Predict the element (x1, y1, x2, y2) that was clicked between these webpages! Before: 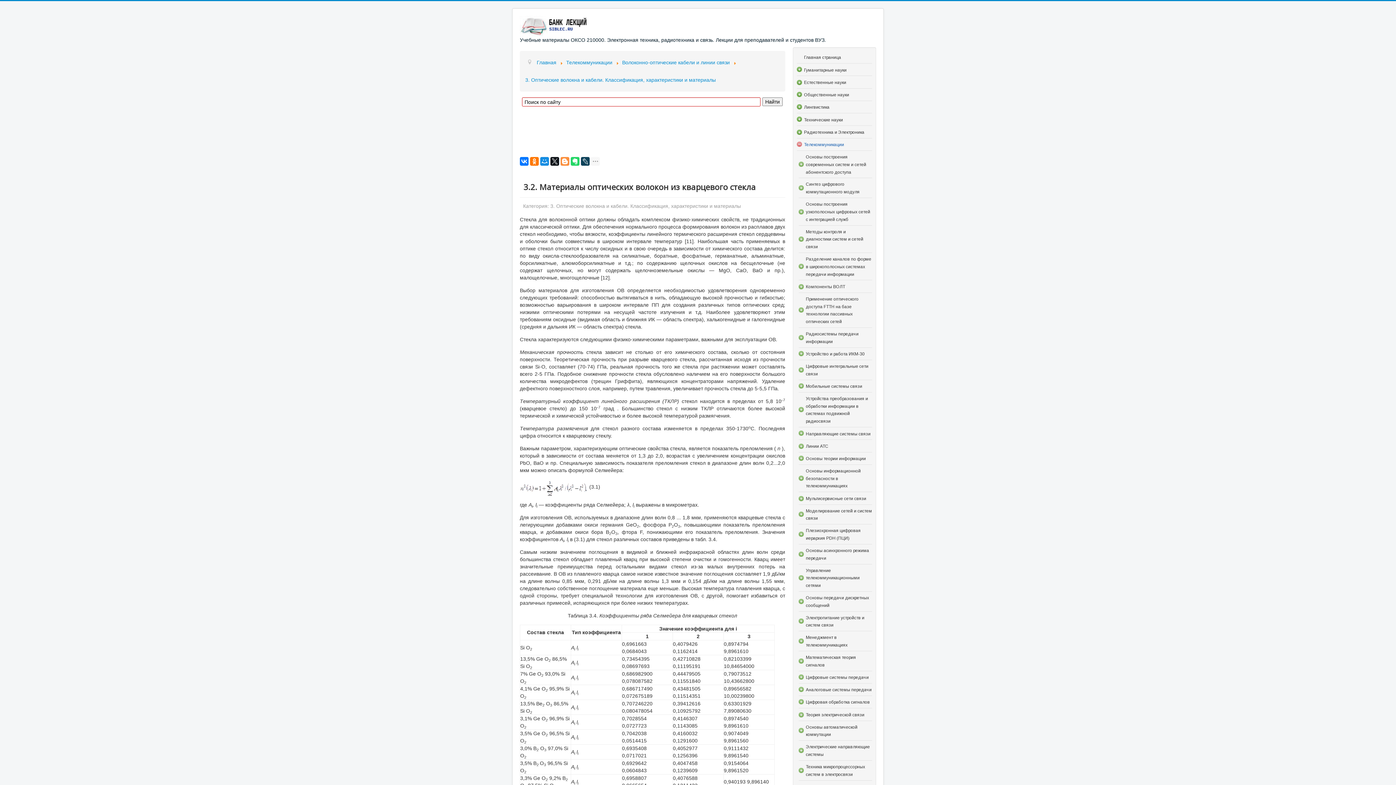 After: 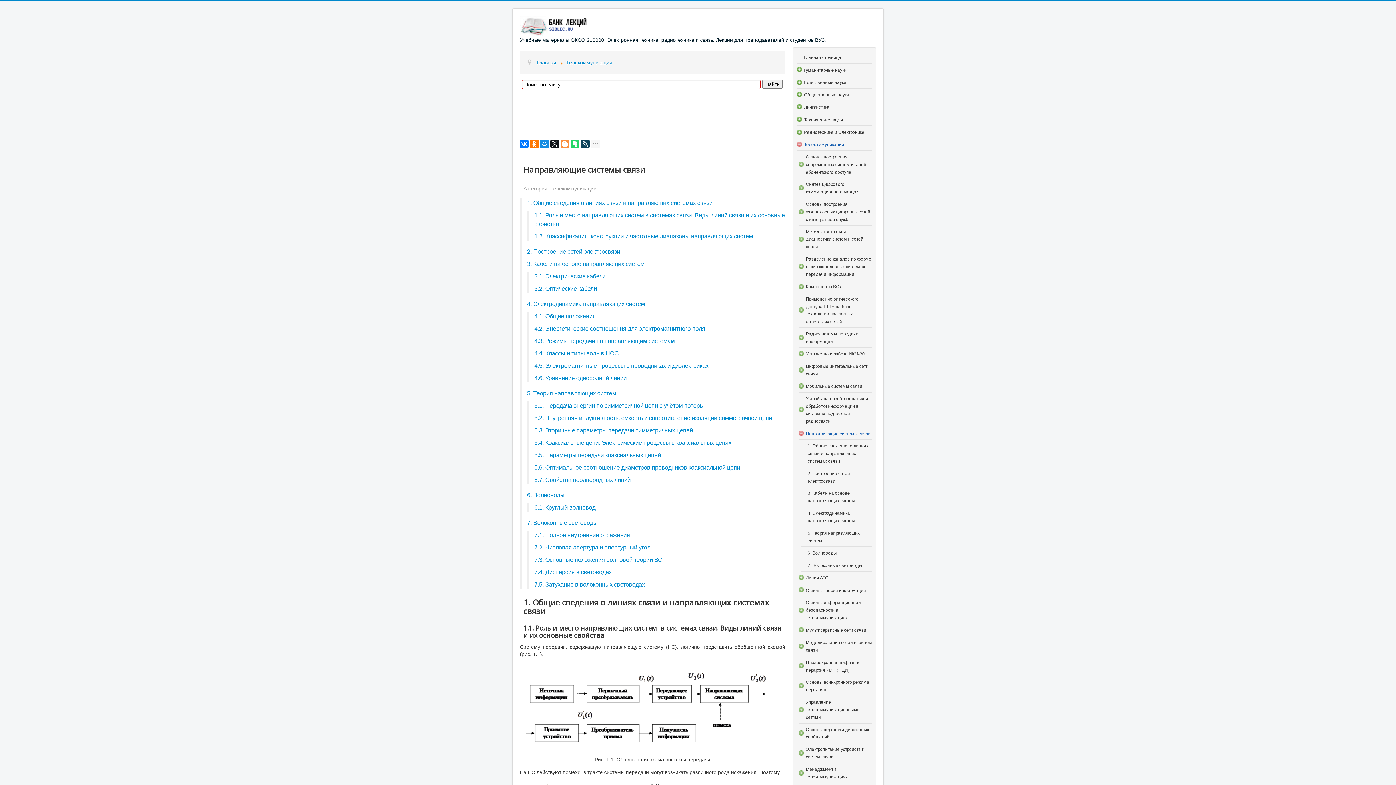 Action: label: Направляющие системы связи bbox: (806, 430, 872, 437)